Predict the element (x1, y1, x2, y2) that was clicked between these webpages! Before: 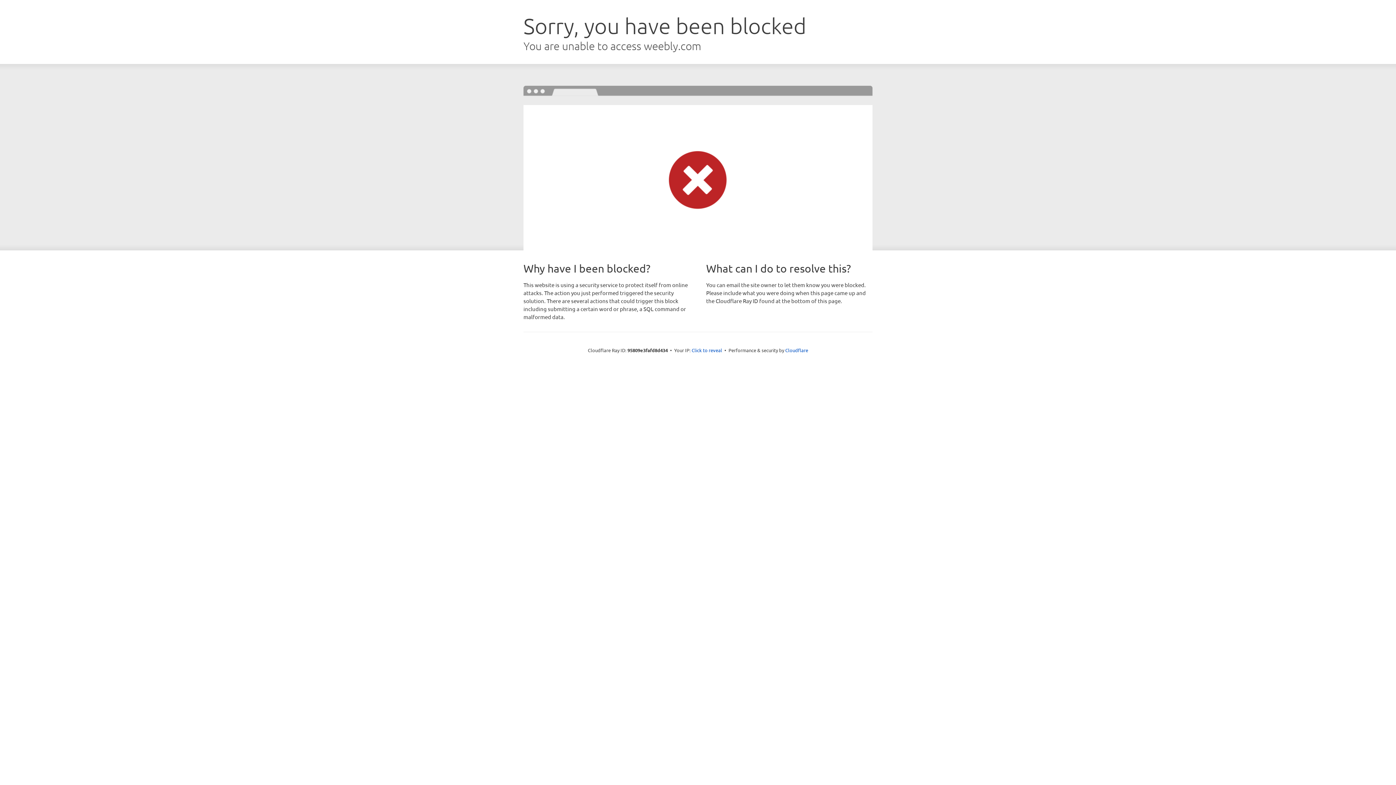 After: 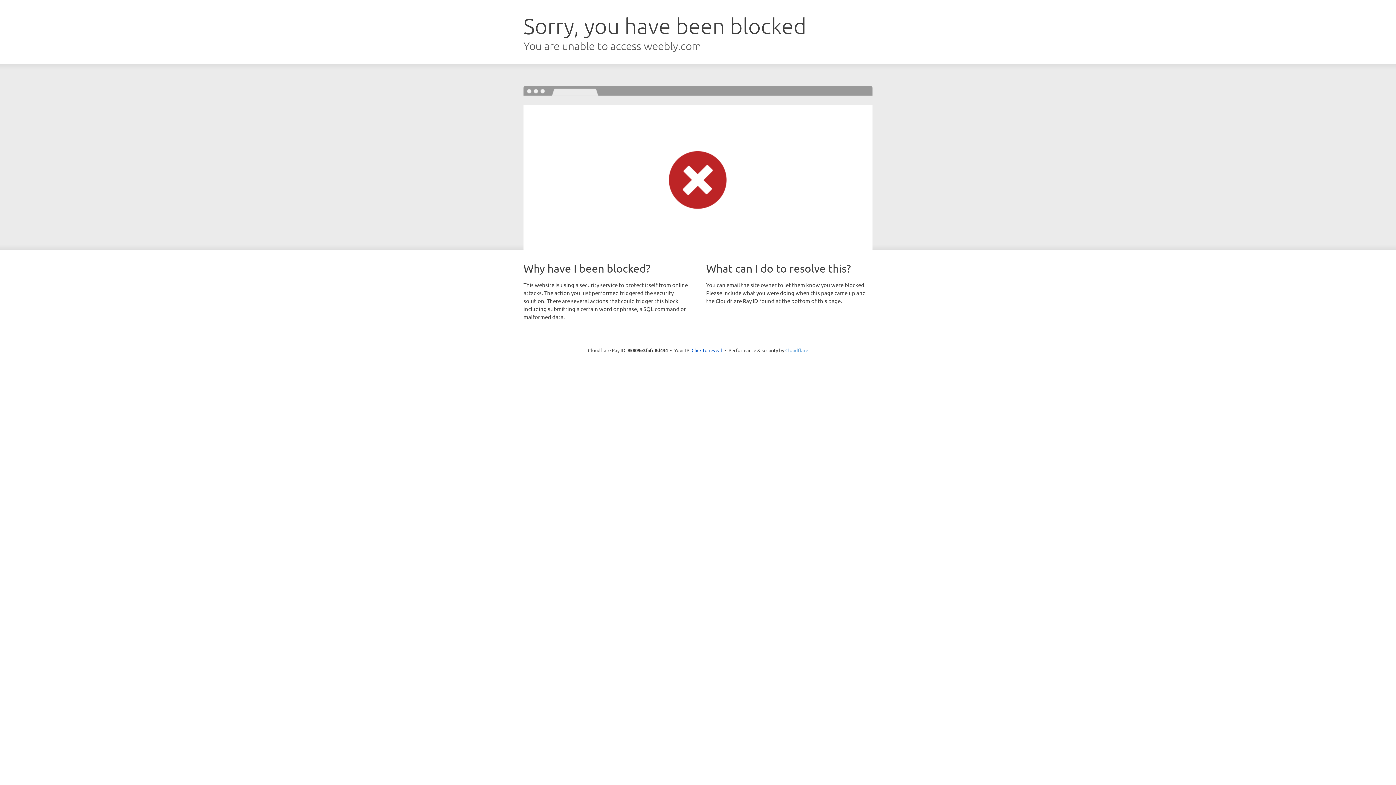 Action: bbox: (785, 347, 808, 353) label: Cloudflare